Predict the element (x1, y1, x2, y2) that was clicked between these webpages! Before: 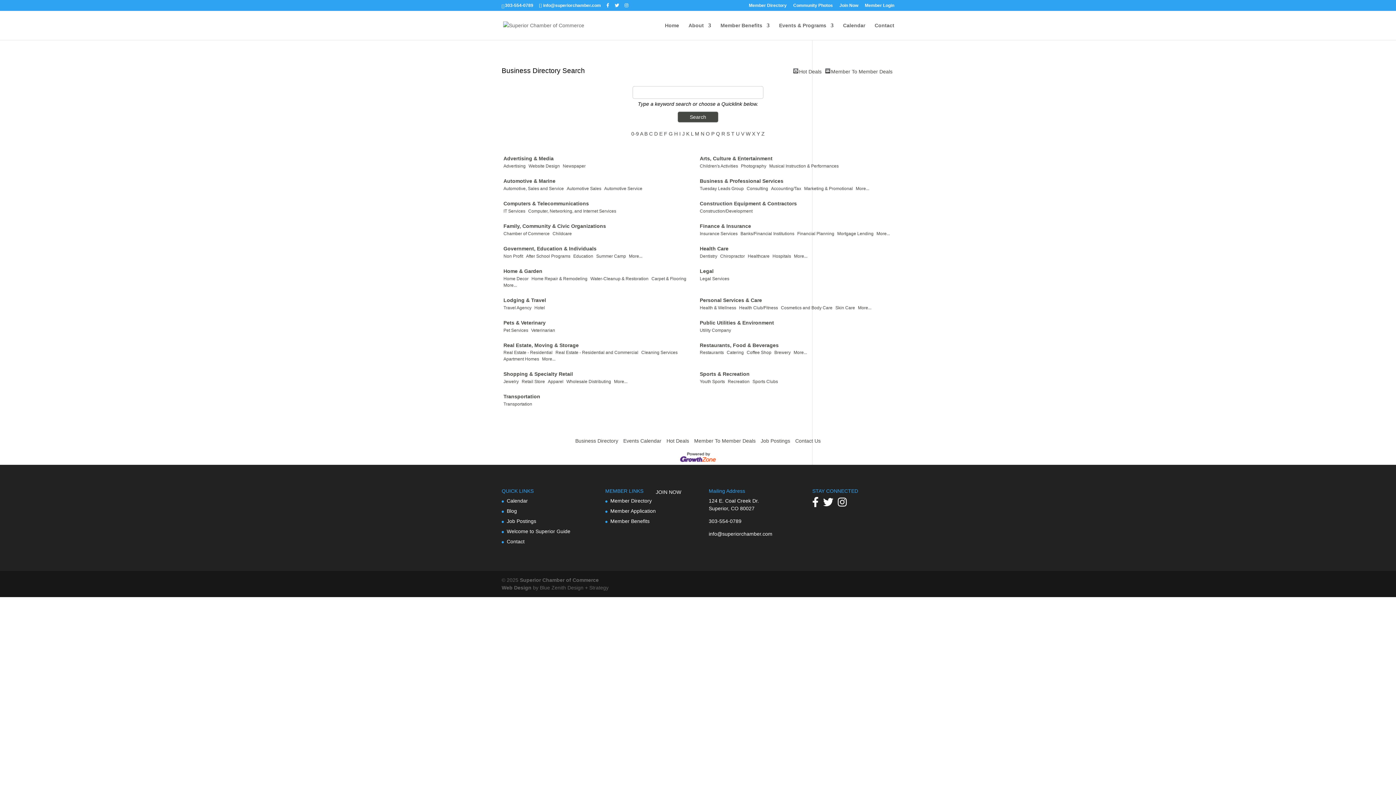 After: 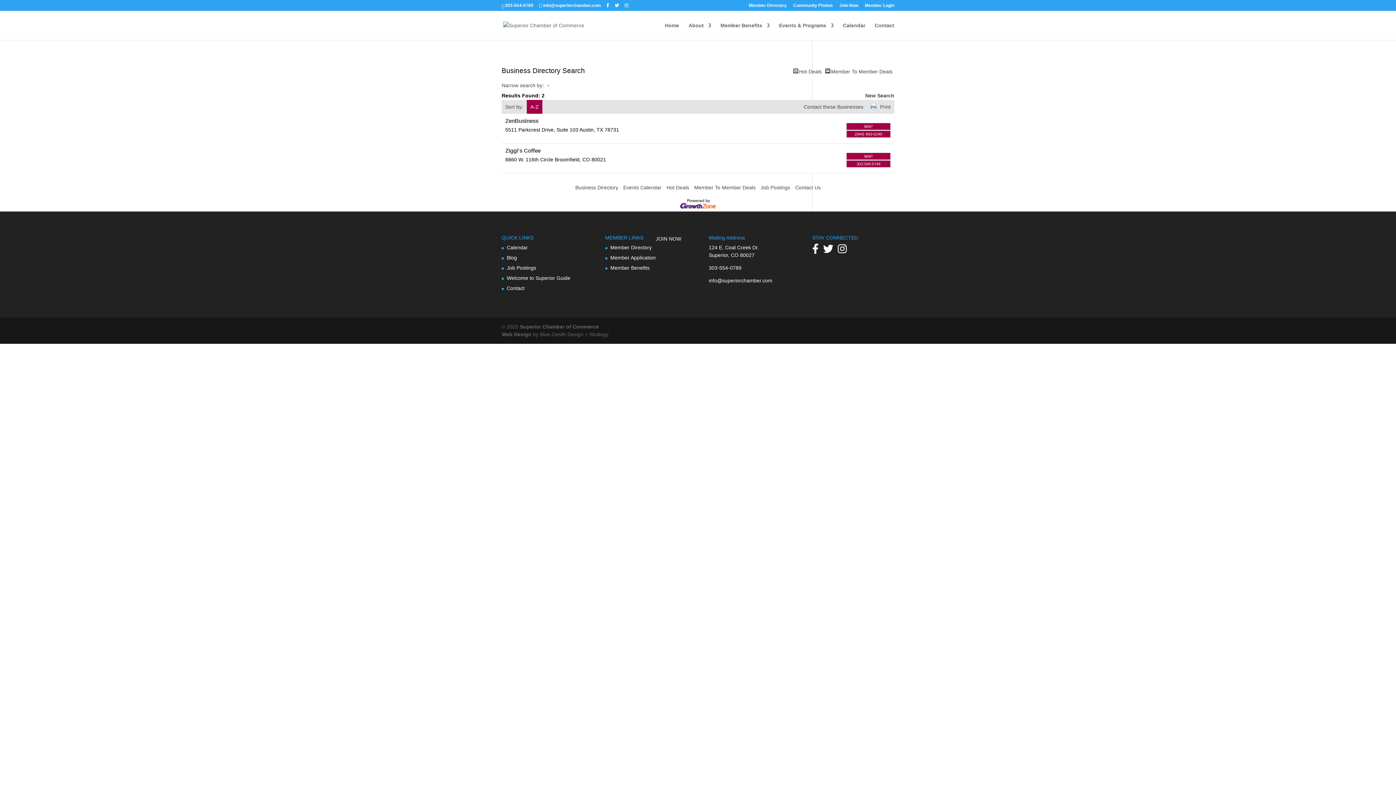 Action: label: Z bbox: (761, 130, 764, 136)